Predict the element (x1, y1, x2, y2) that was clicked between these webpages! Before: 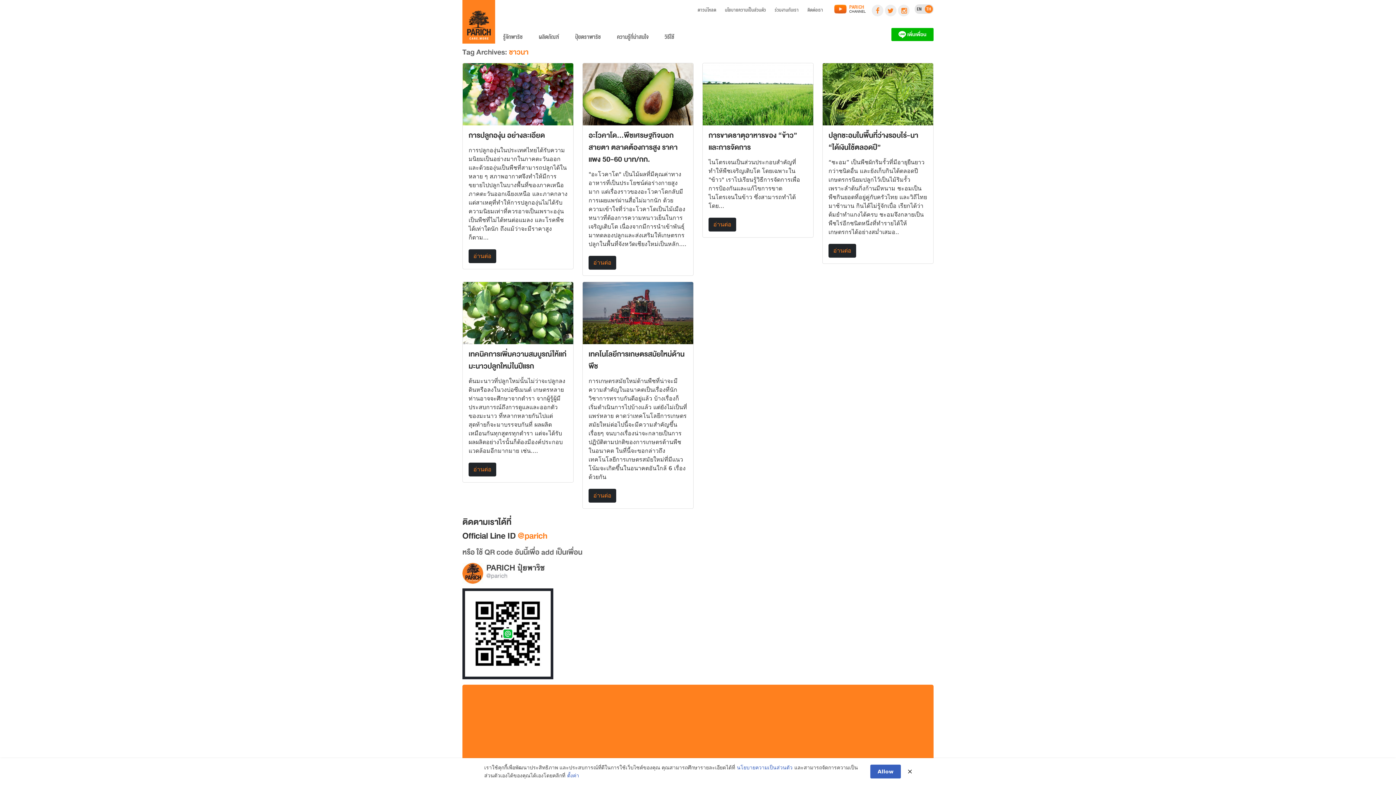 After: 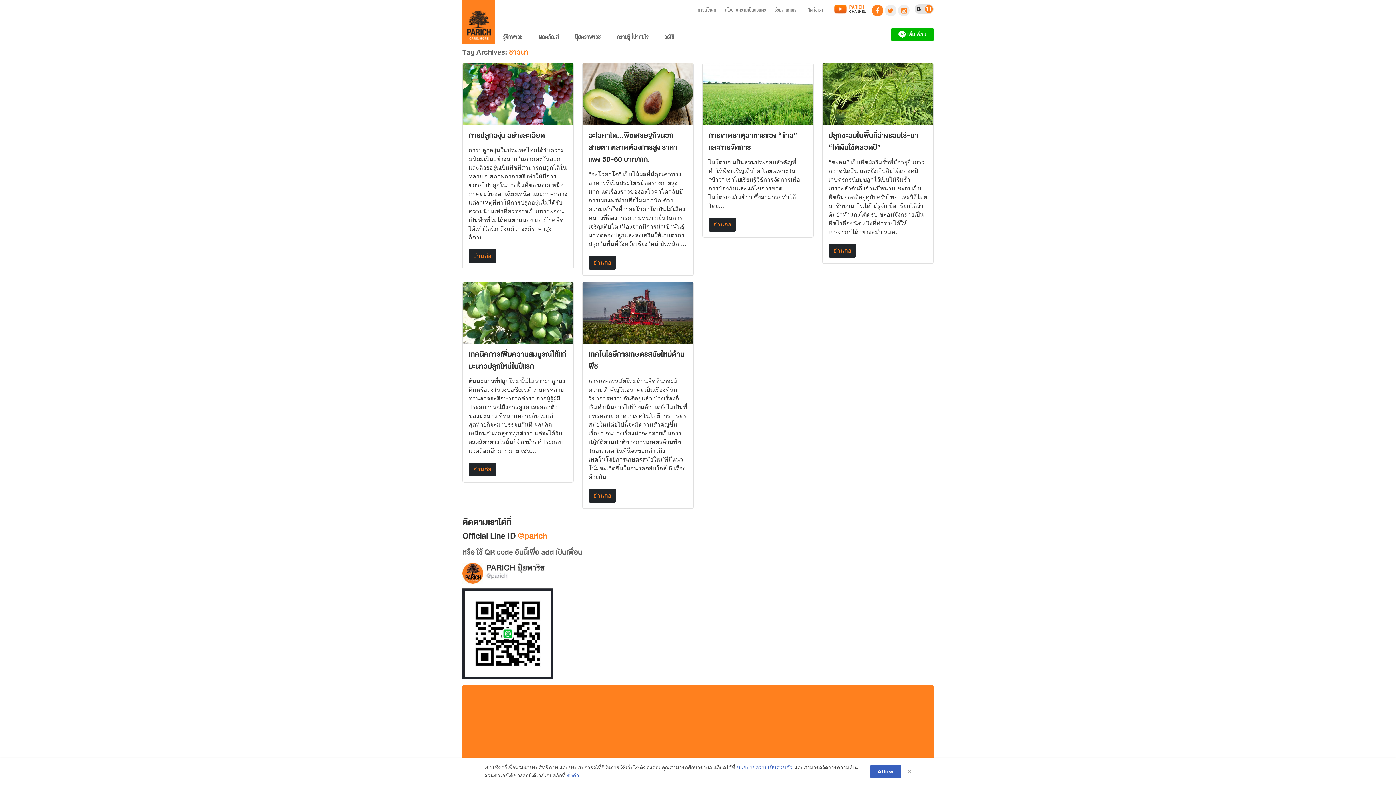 Action: bbox: (872, 4, 883, 16)